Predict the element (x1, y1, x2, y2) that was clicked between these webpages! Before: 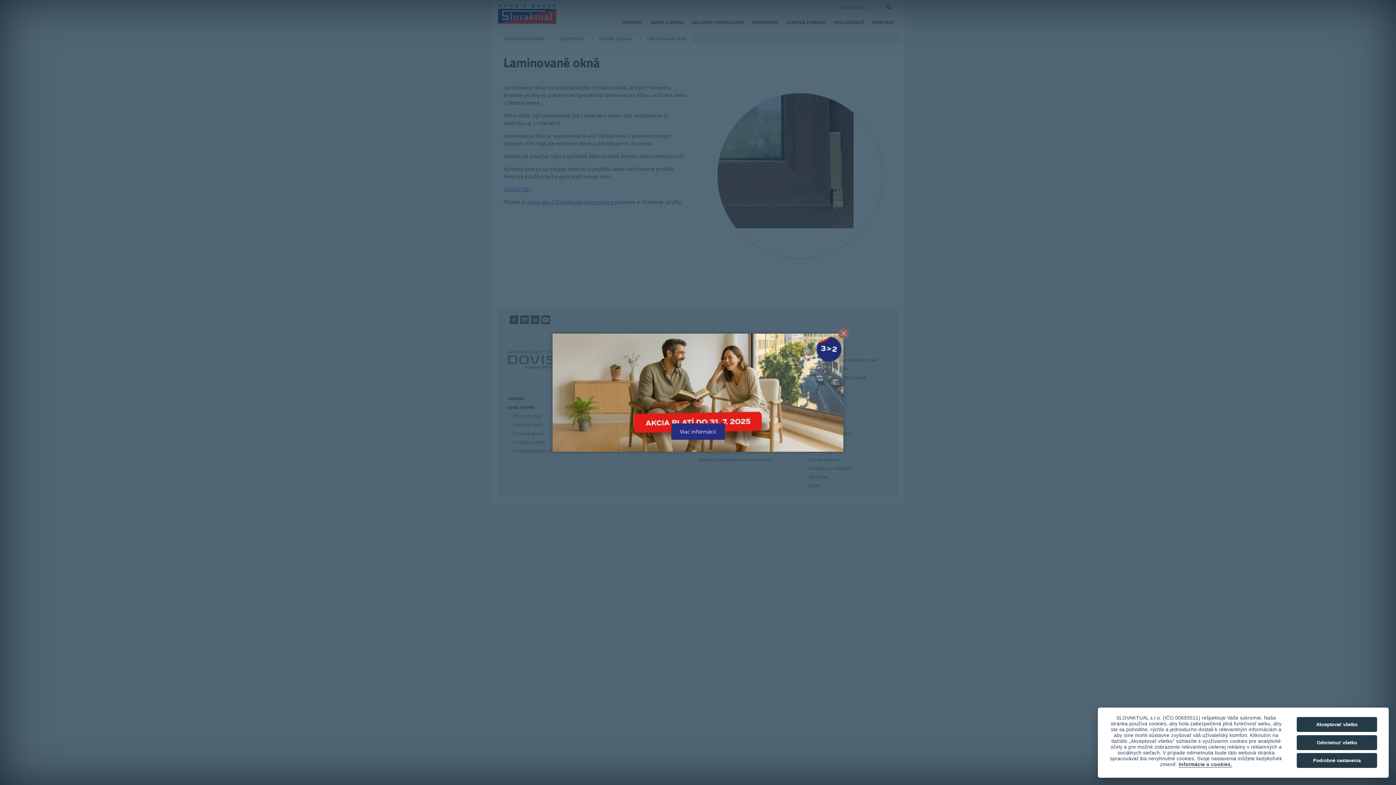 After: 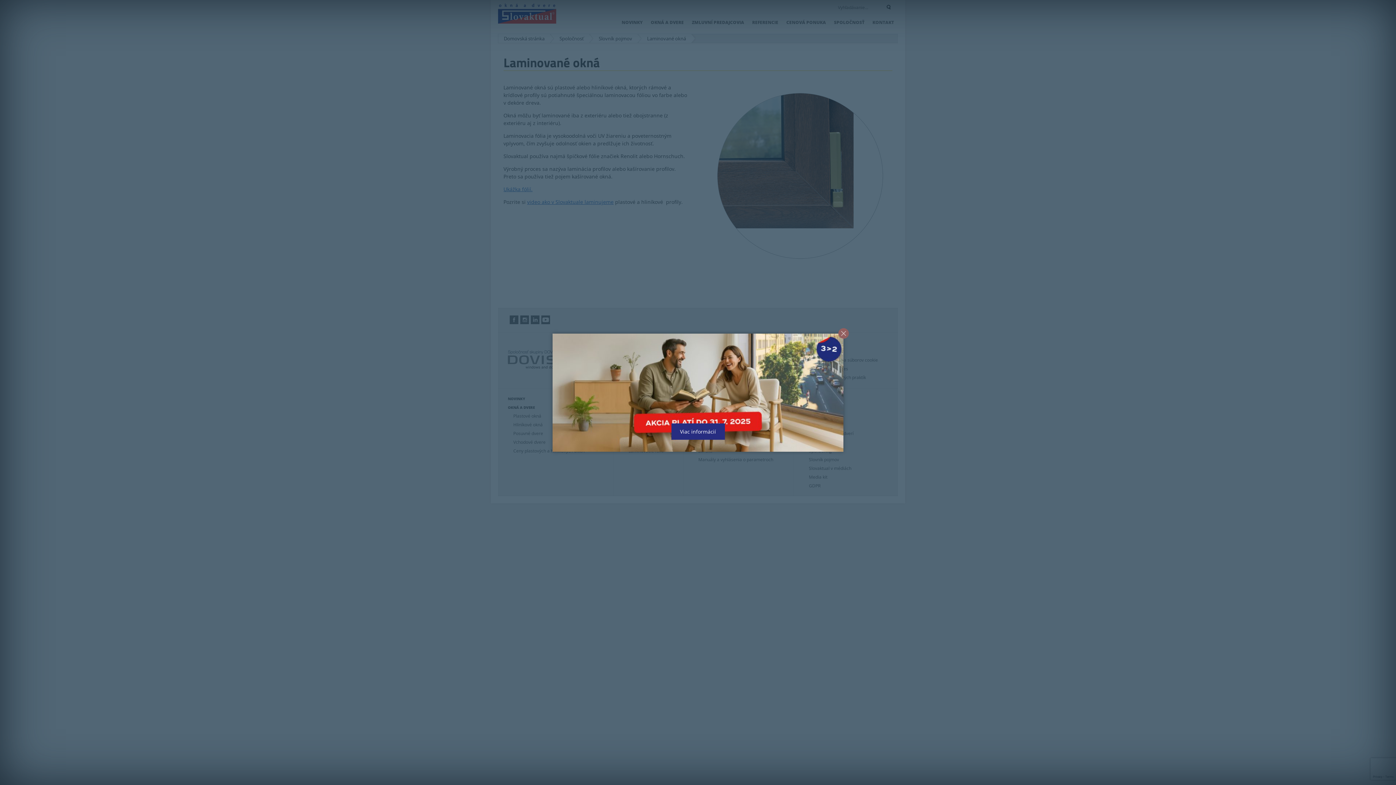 Action: bbox: (1297, 735, 1377, 750) label: Odmietnuť všetko